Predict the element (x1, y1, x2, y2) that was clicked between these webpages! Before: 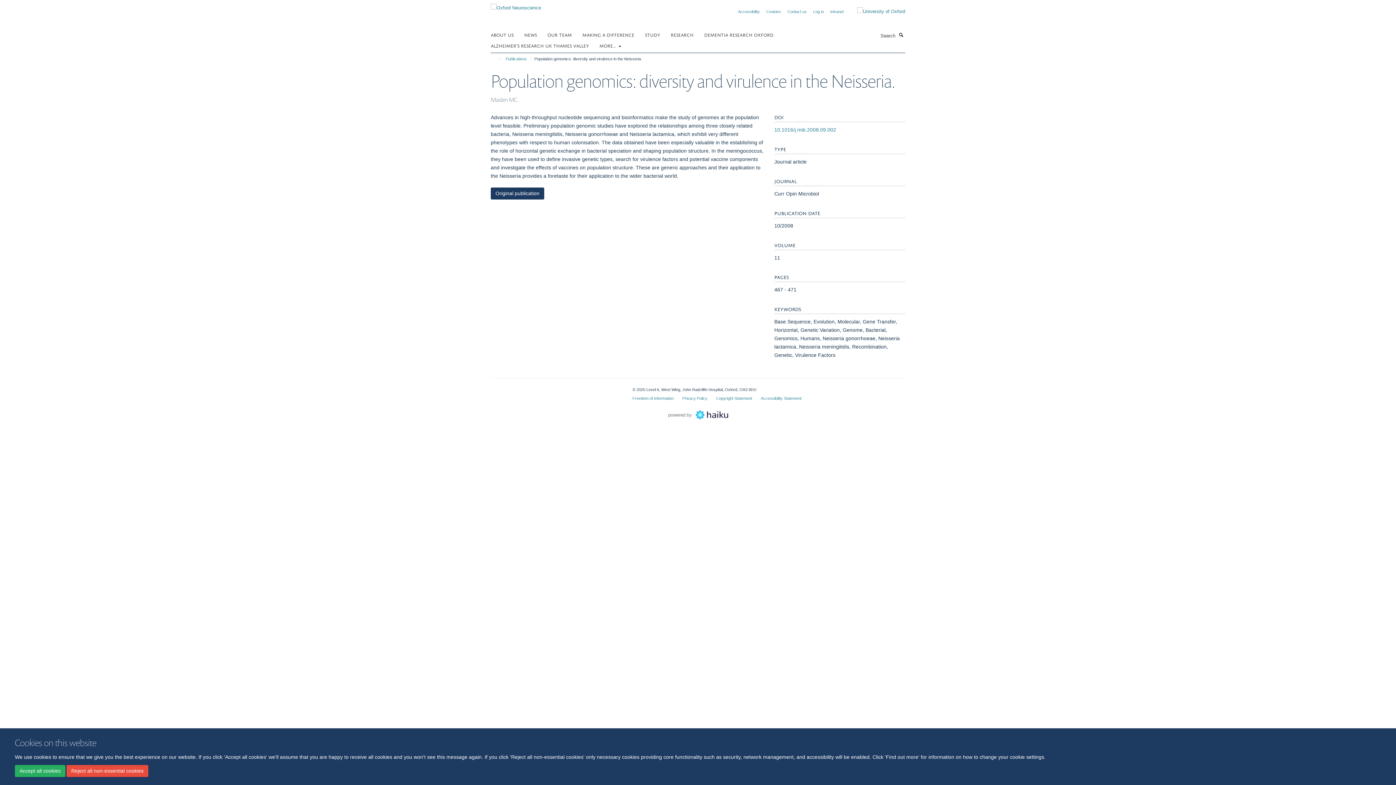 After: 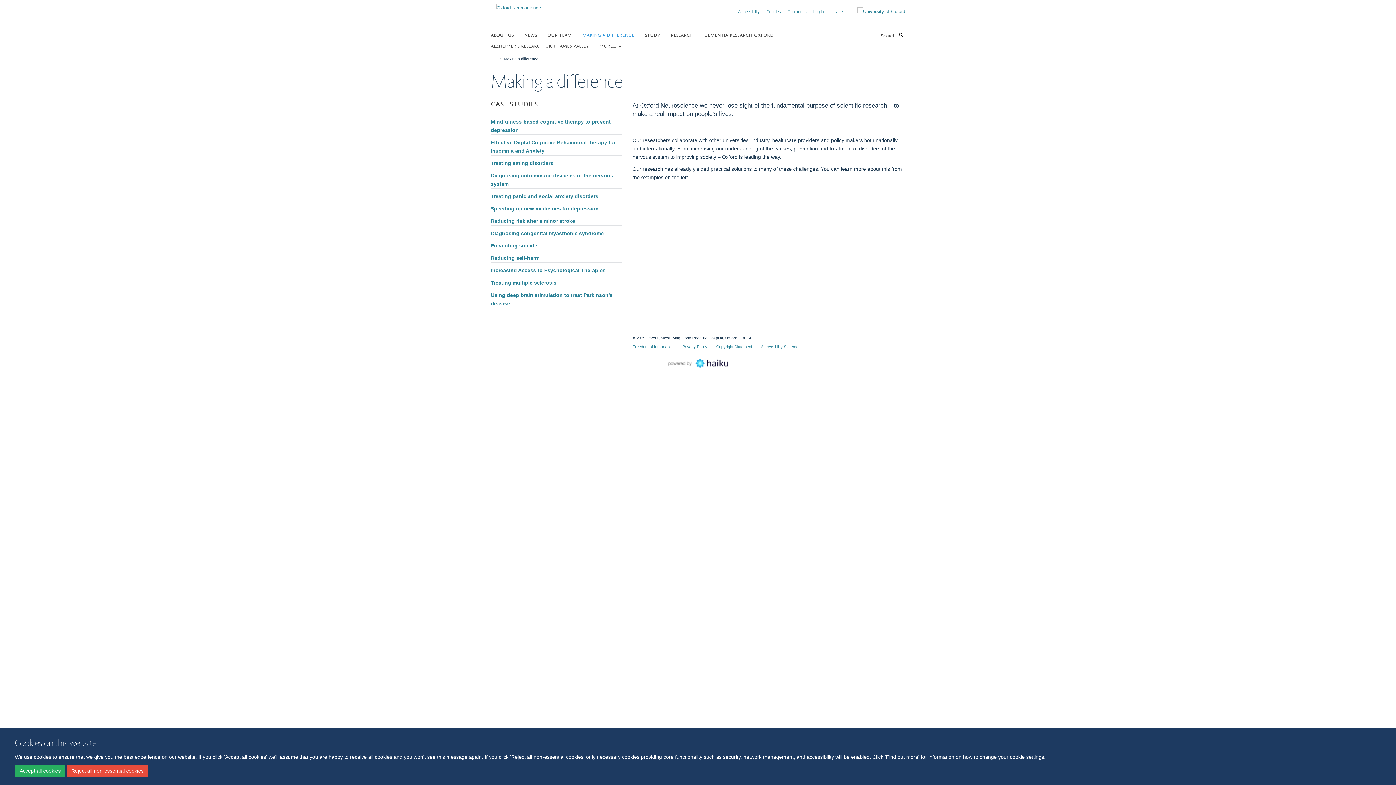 Action: bbox: (582, 29, 643, 40) label: MAKING A DIFFERENCE